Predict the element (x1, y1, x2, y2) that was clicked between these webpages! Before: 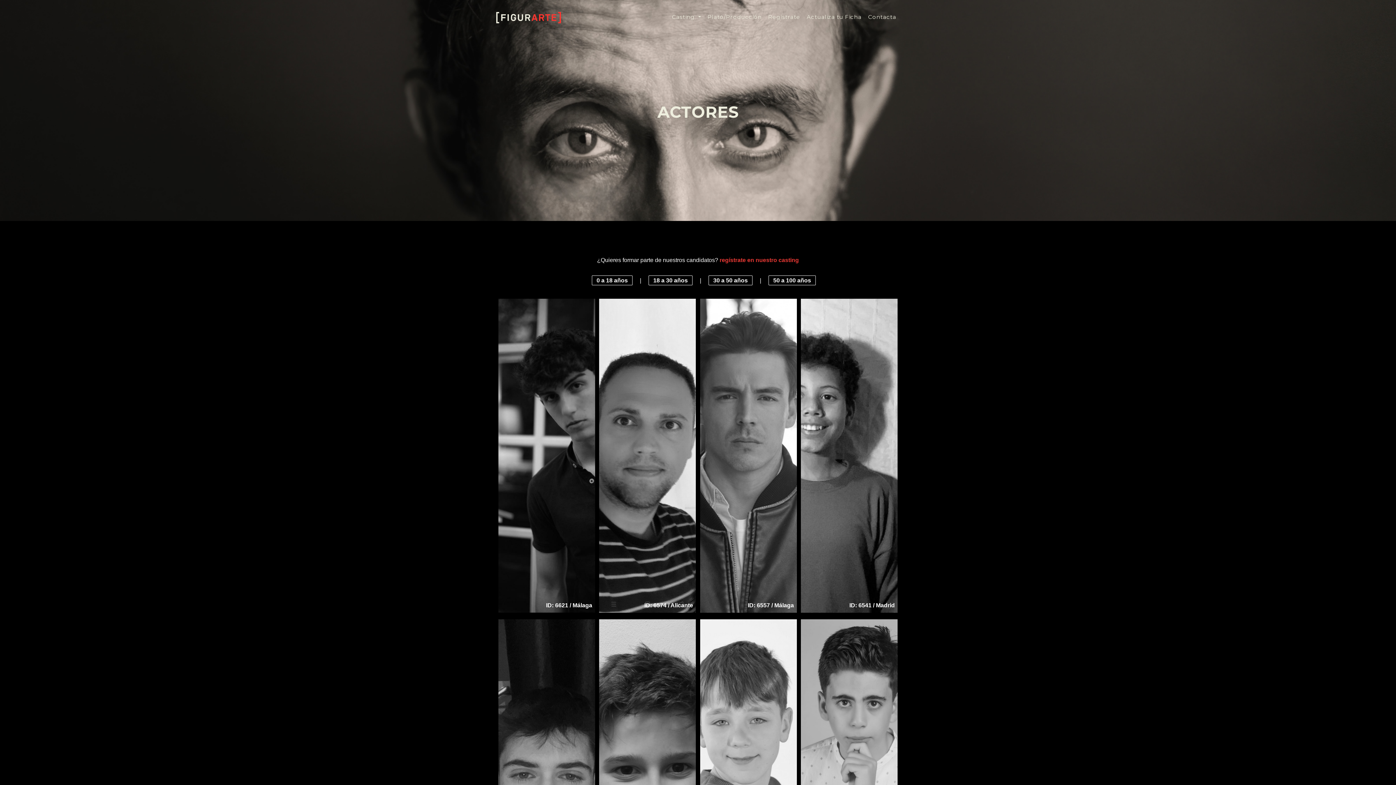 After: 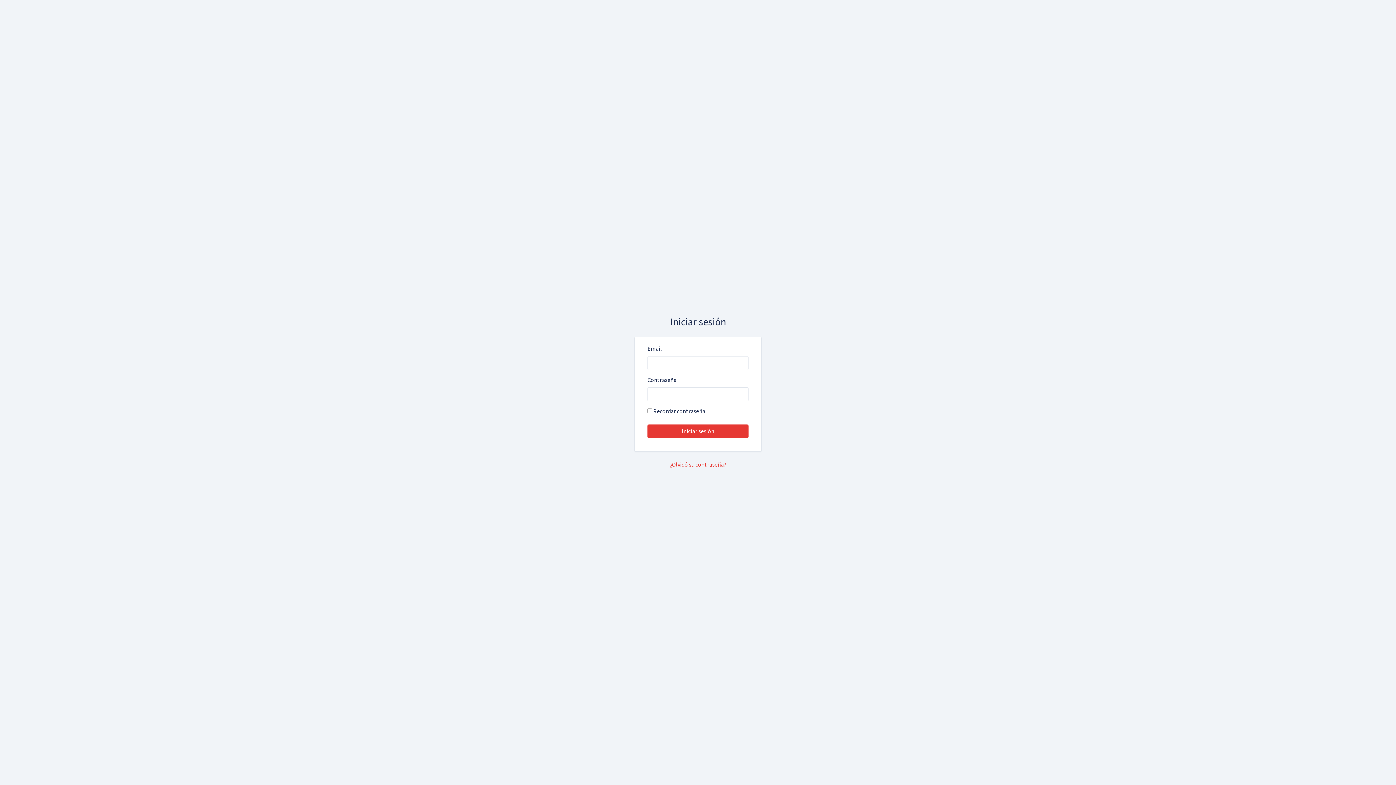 Action: label: Actualiza tu Ficha bbox: (804, 10, 864, 24)